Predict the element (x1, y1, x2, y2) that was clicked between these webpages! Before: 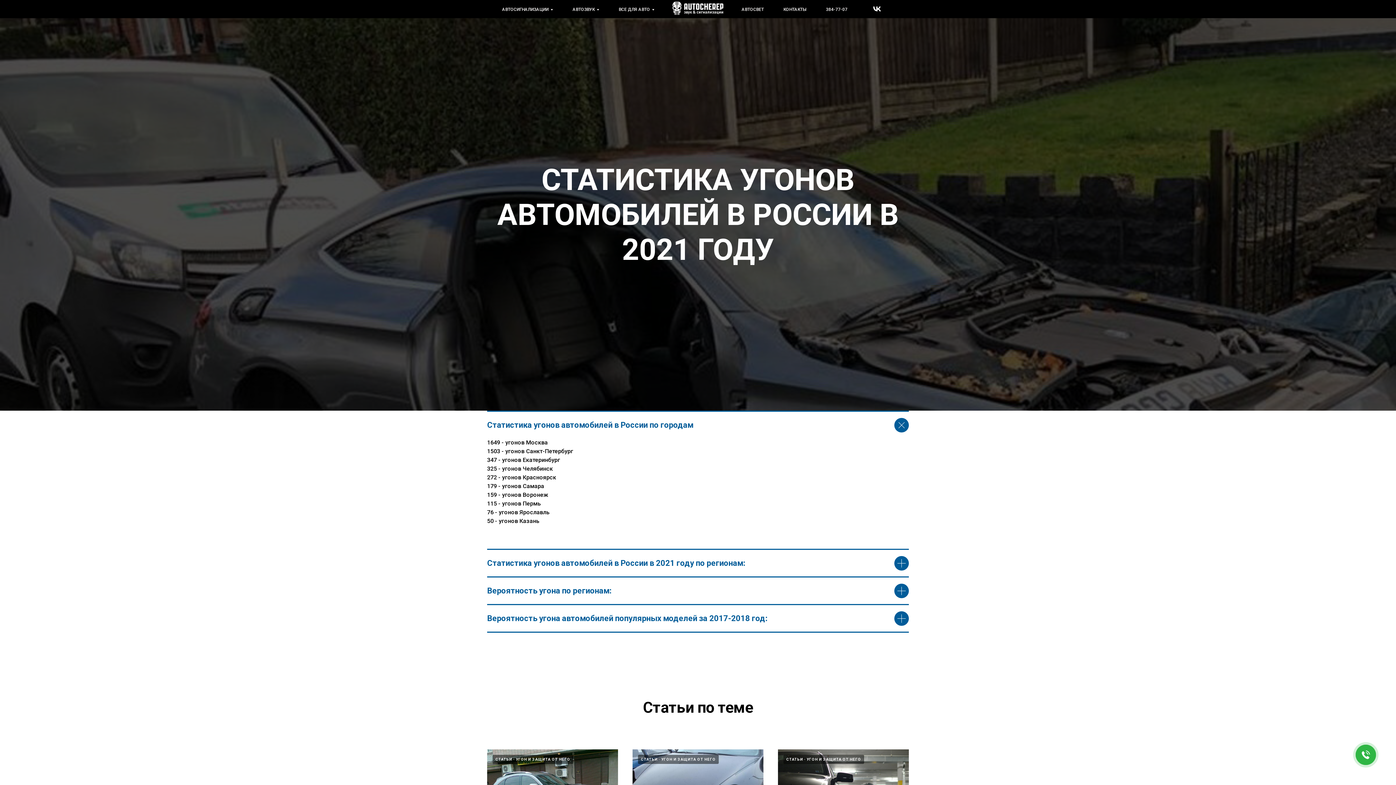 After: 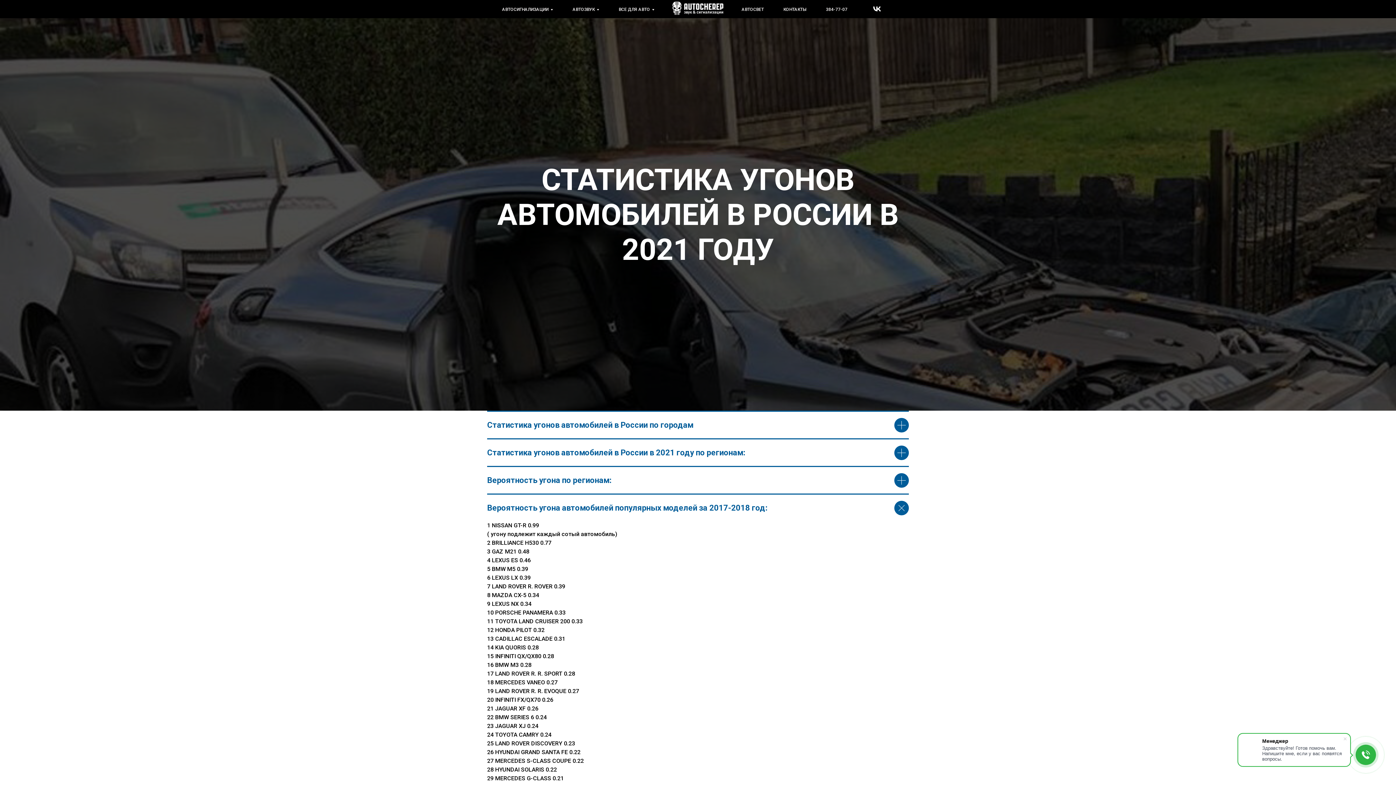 Action: bbox: (487, 605, 909, 632) label: Вероятность угона автомобилей популярных моделей за 2017-2018 год: